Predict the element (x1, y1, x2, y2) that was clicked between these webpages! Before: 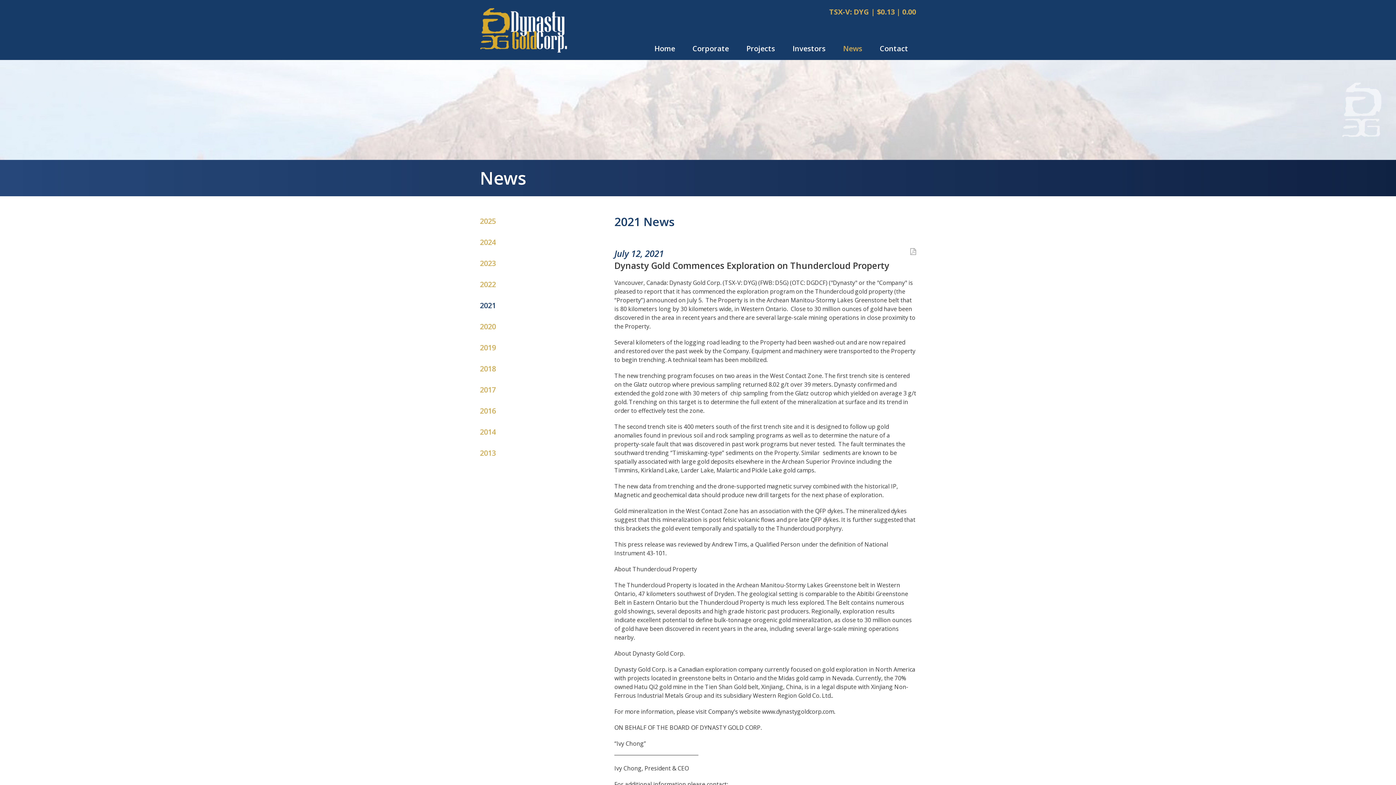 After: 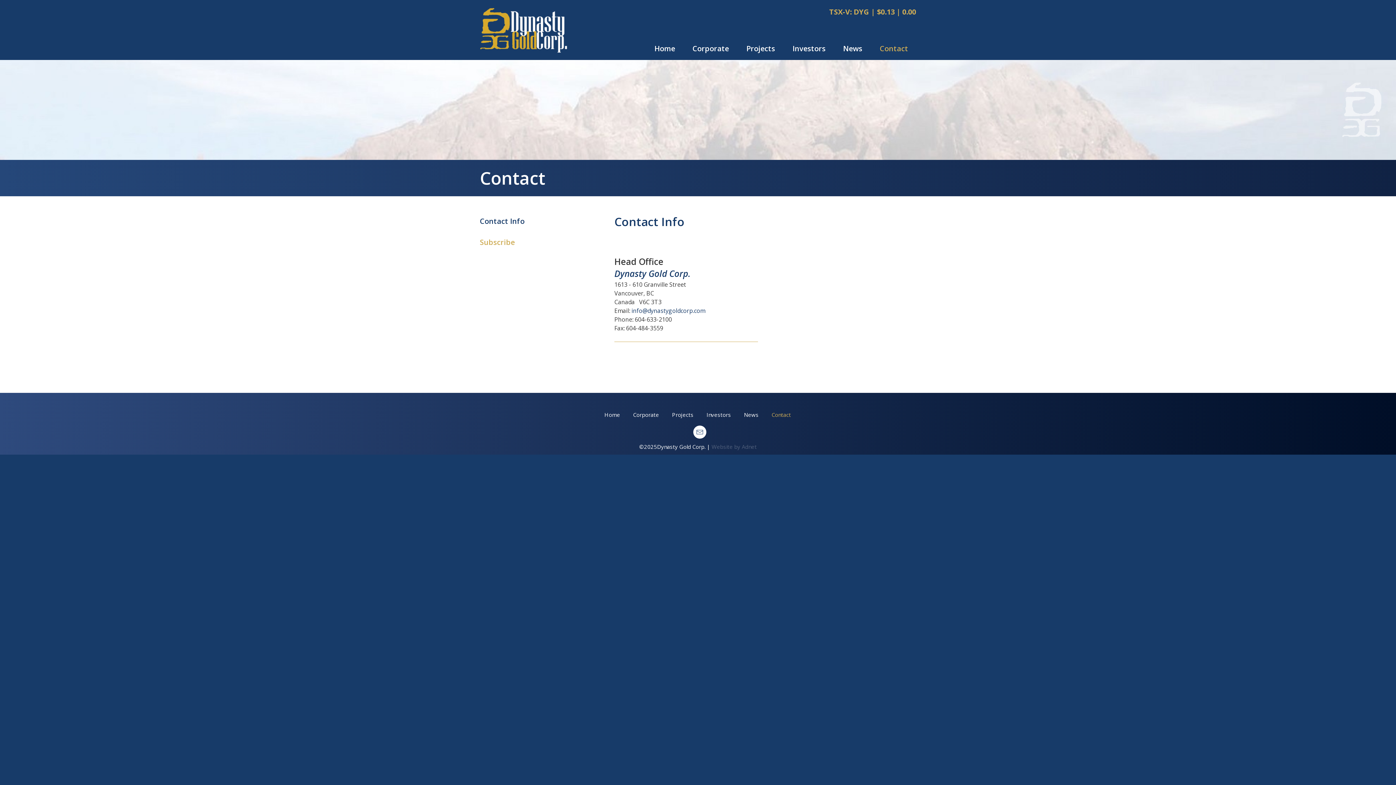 Action: label: Contact bbox: (872, 38, 916, 58)